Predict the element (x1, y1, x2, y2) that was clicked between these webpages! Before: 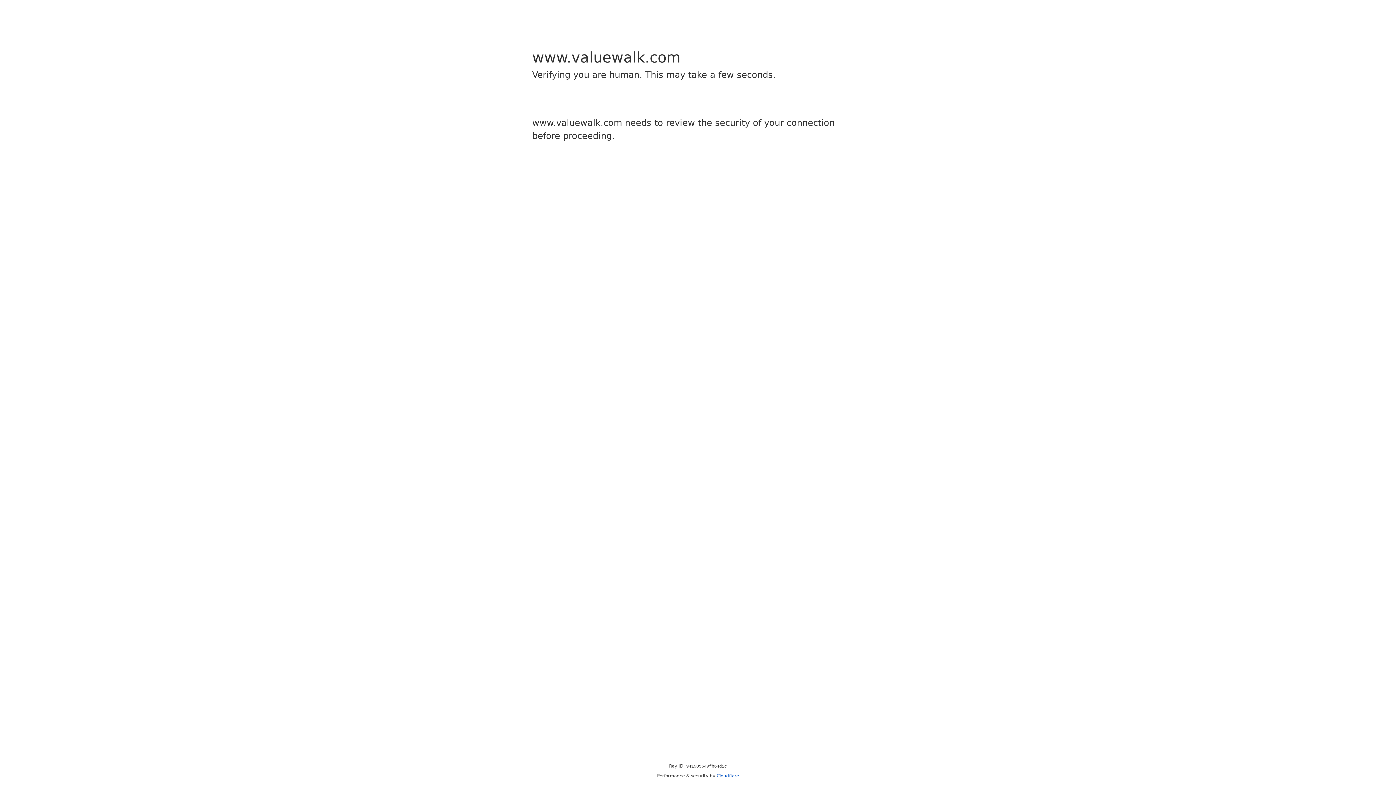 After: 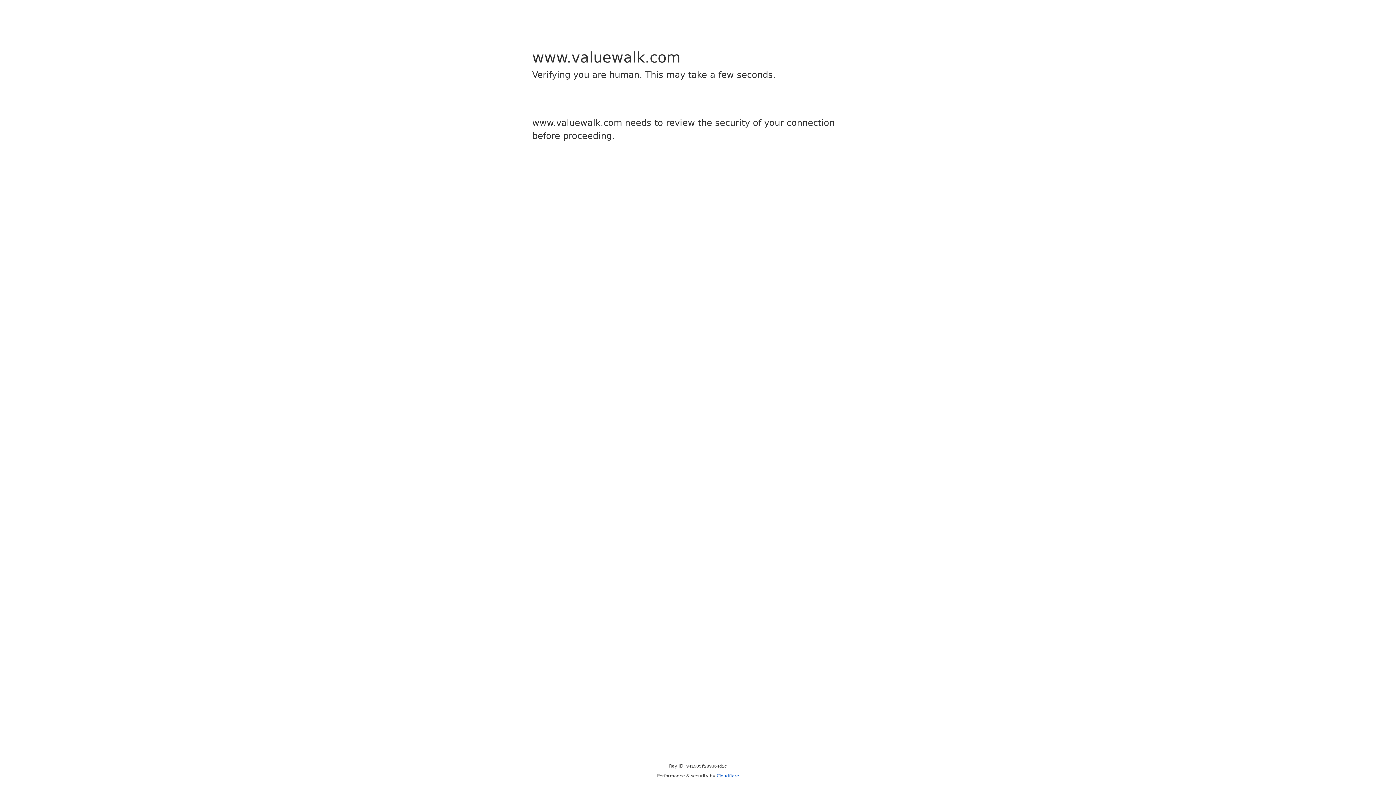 Action: bbox: (716, 773, 739, 778) label: Cloudflare